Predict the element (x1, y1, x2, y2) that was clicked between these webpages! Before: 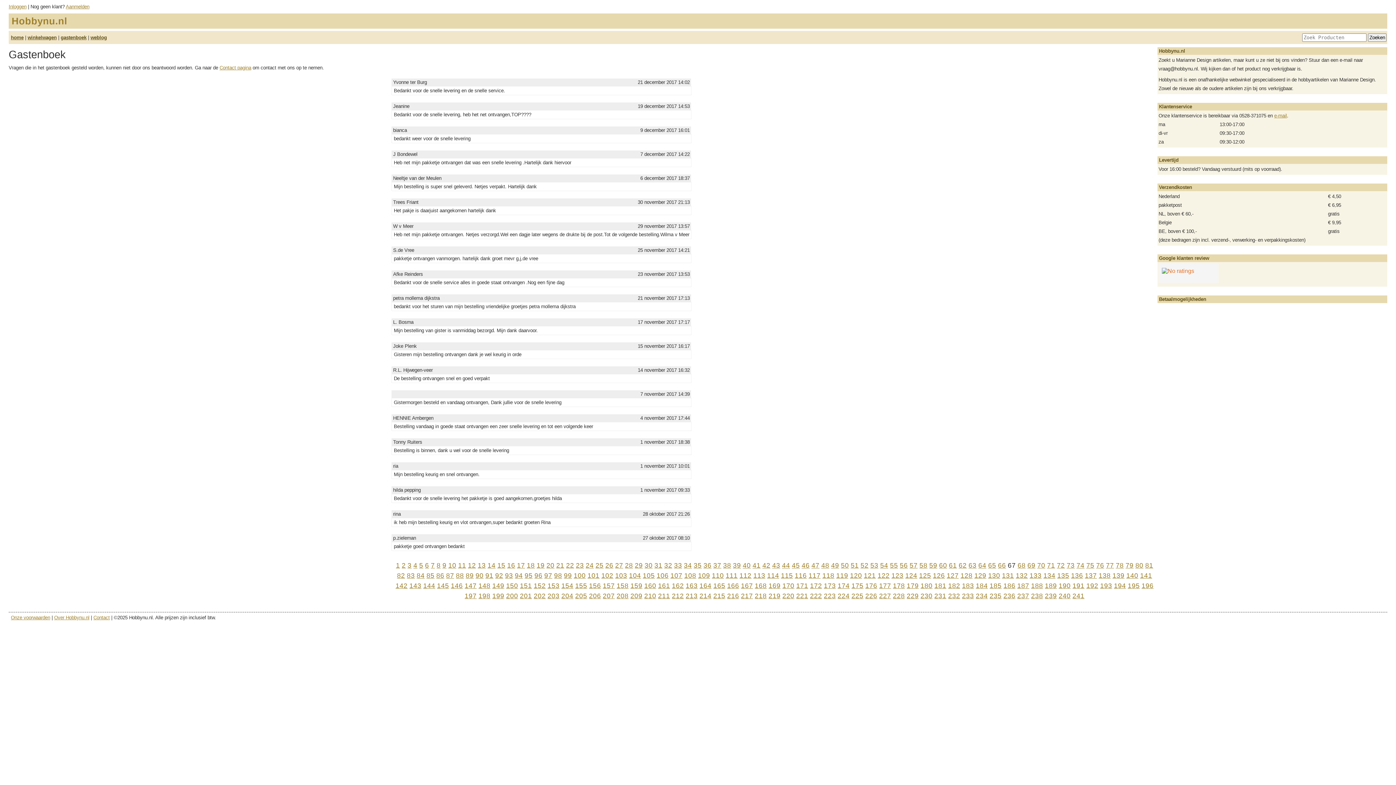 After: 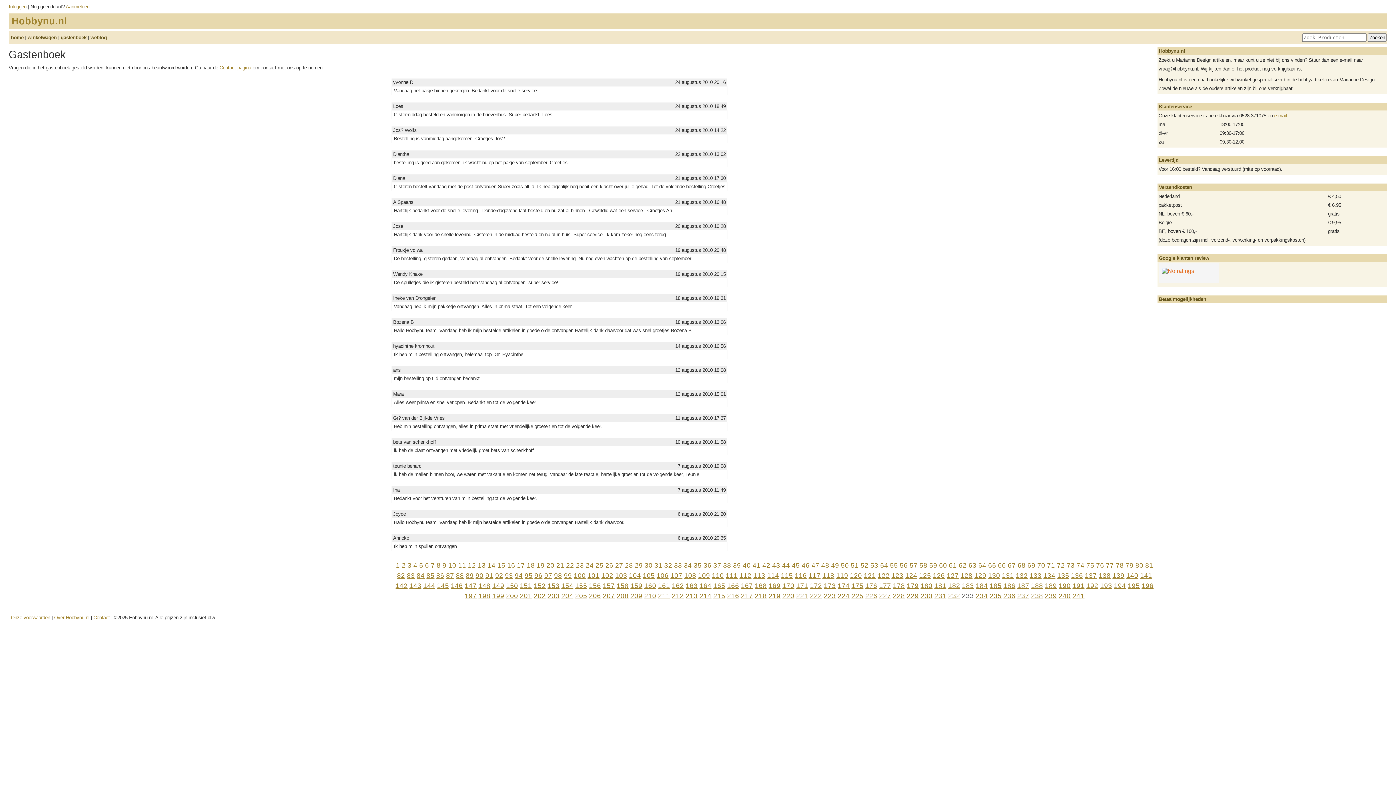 Action: label: 233 bbox: (962, 592, 974, 600)